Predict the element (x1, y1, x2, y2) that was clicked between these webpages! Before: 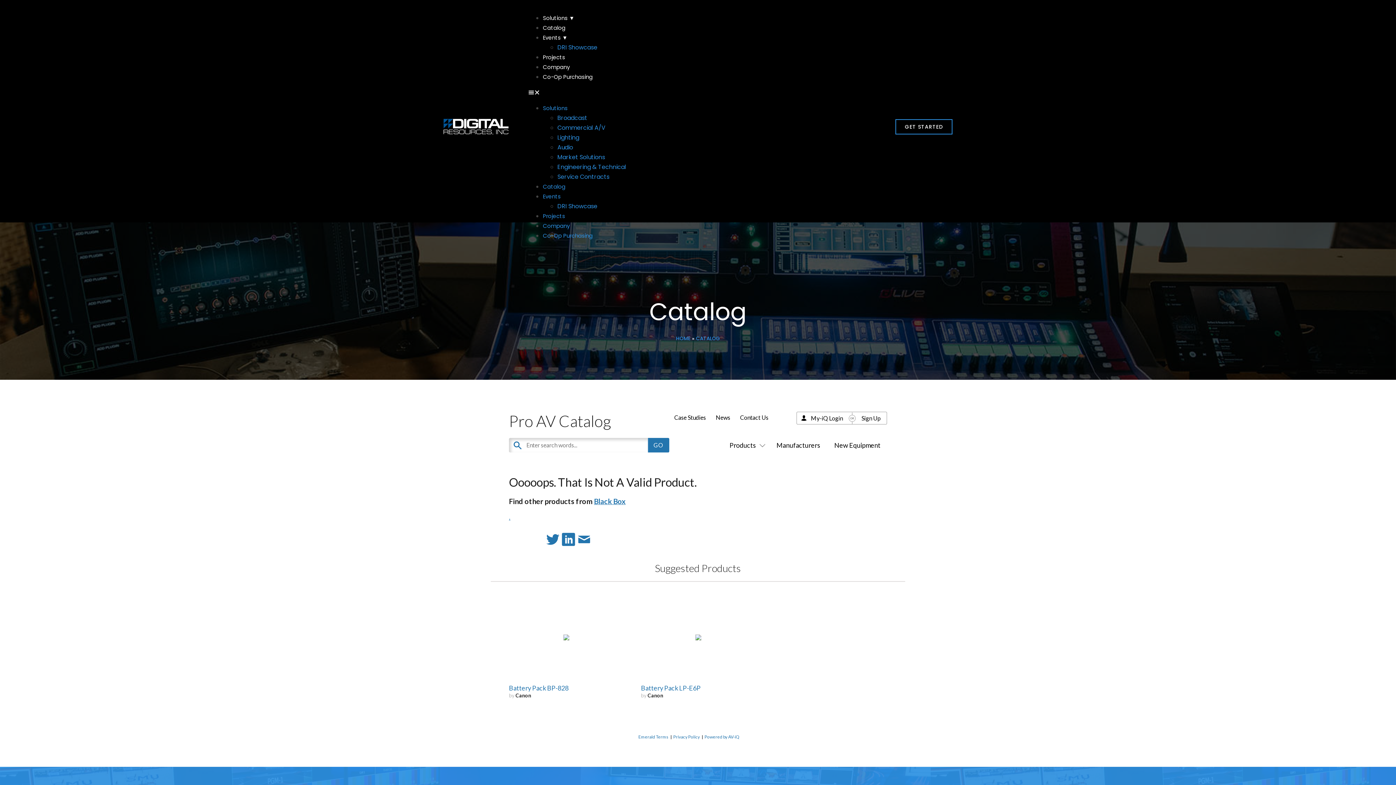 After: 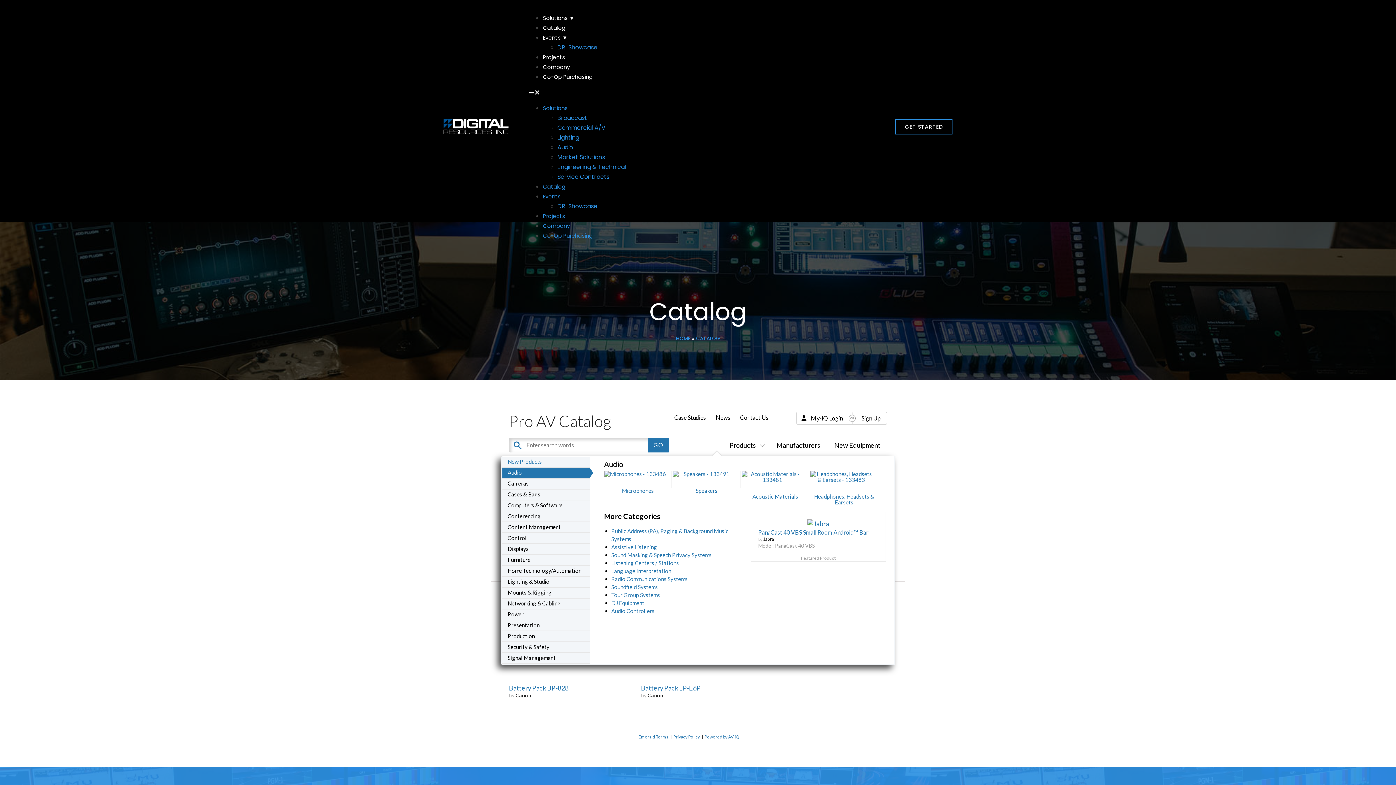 Action: bbox: (729, 441, 762, 449) label: Products